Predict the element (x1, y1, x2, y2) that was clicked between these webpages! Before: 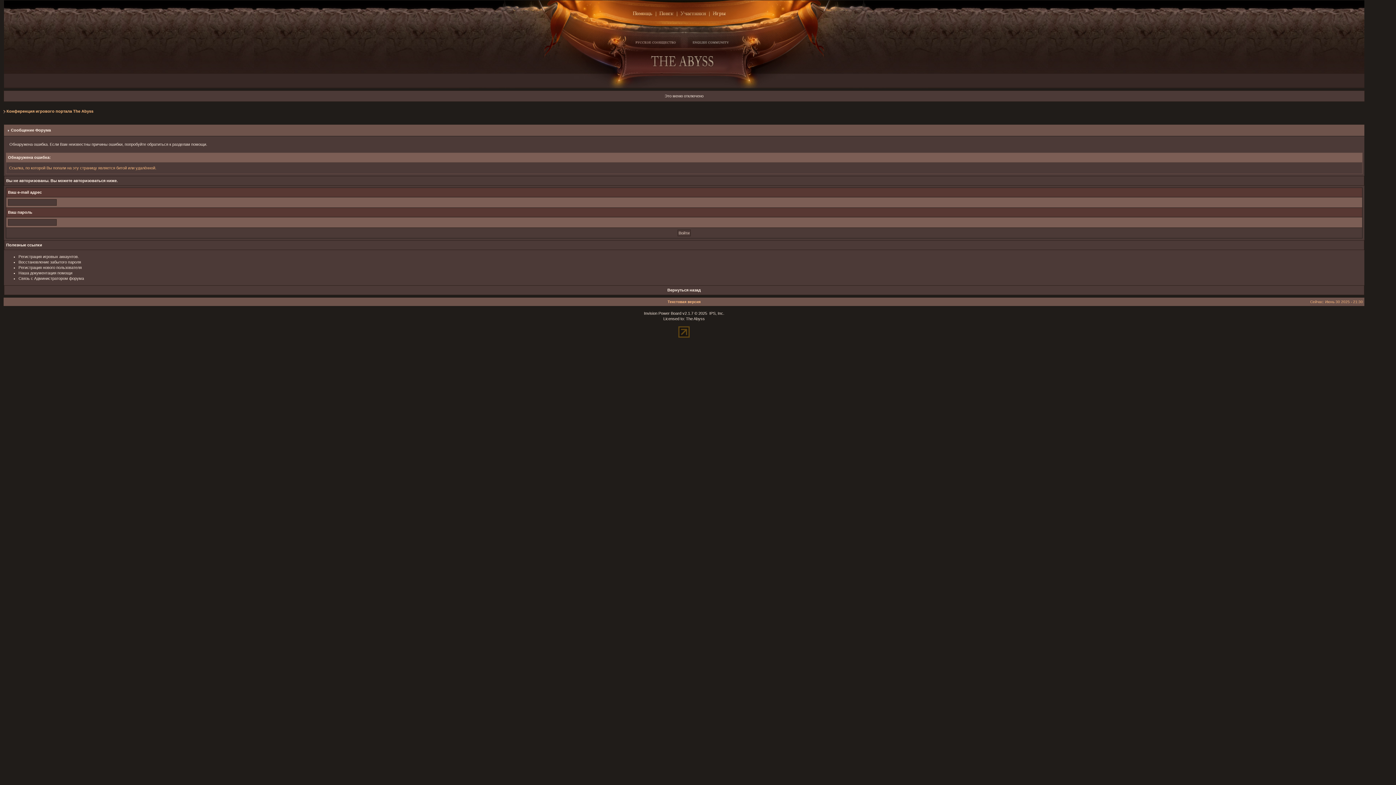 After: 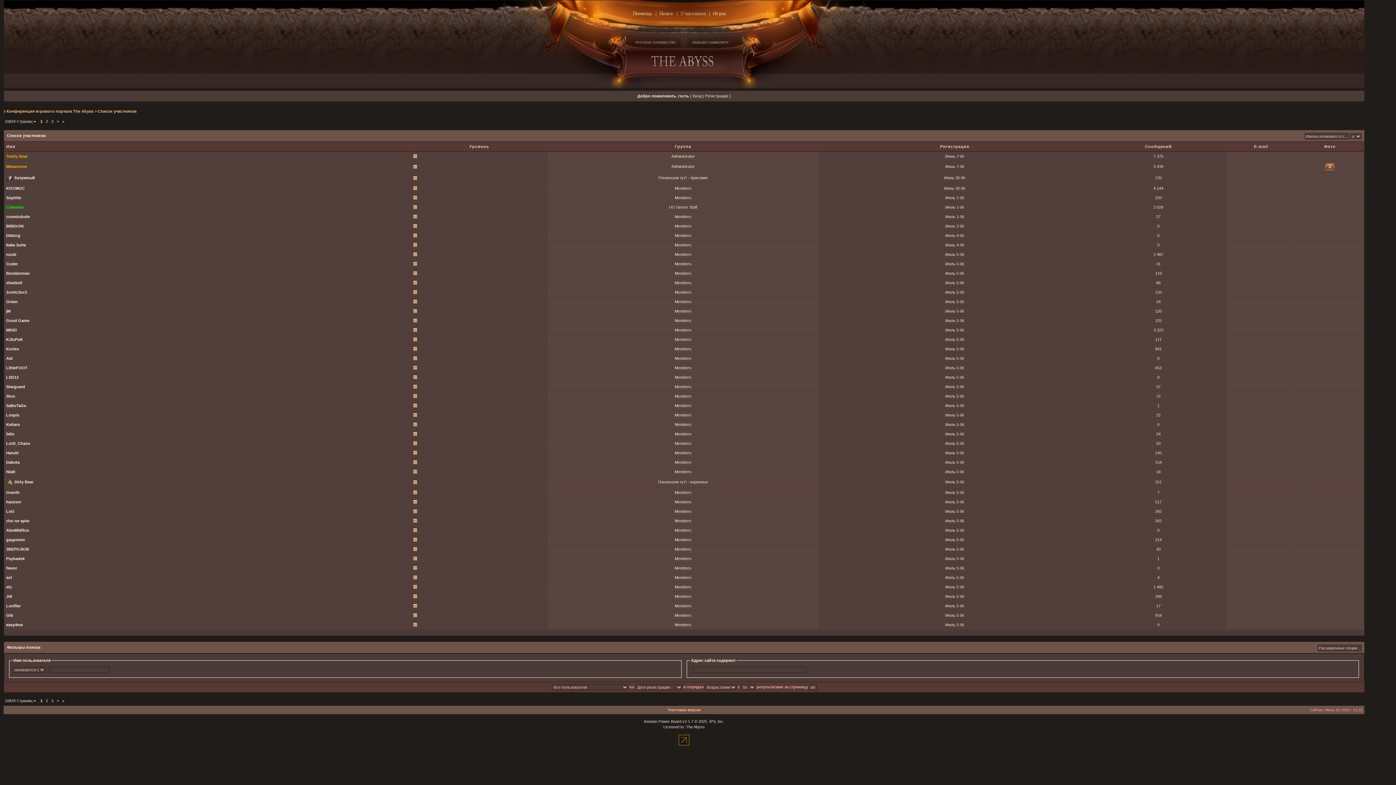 Action: bbox: (677, 9, 709, 17)